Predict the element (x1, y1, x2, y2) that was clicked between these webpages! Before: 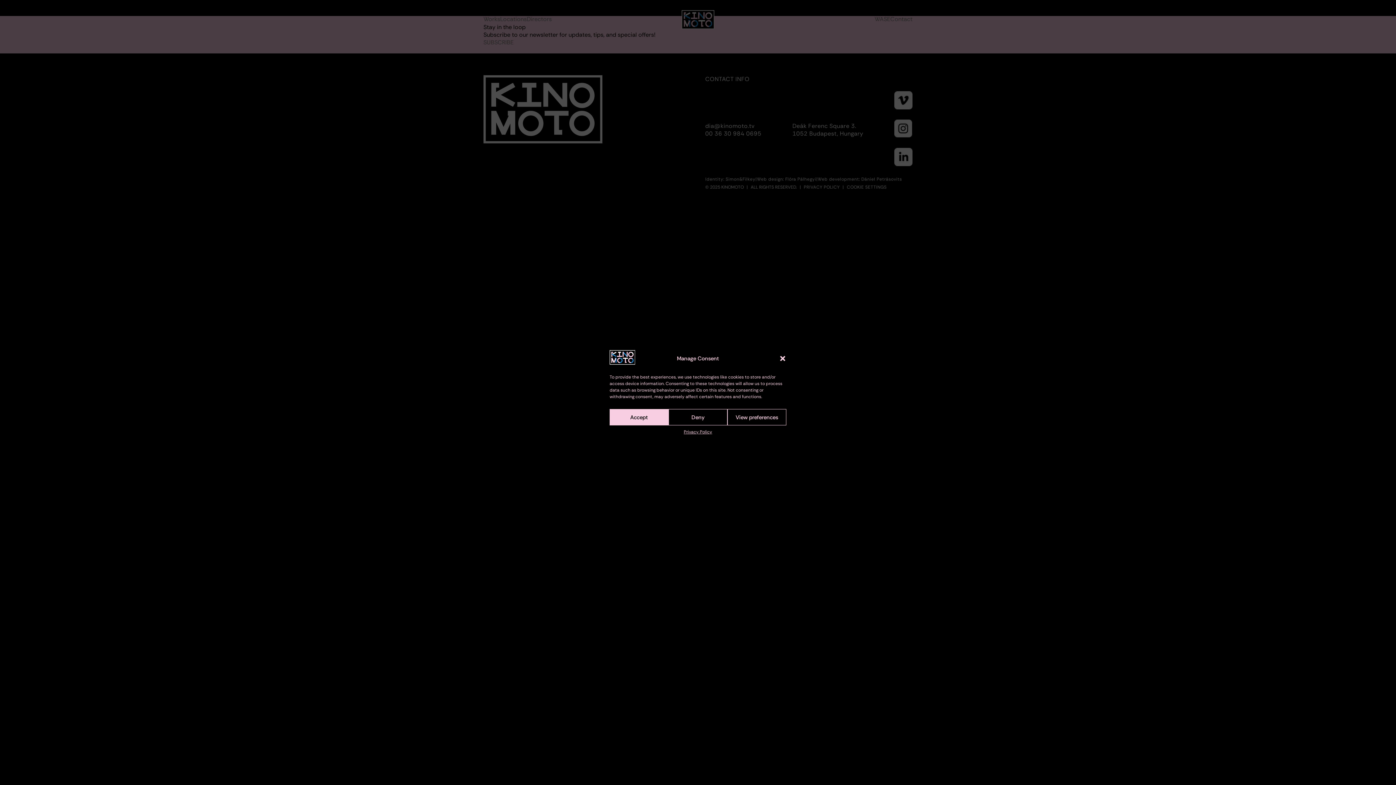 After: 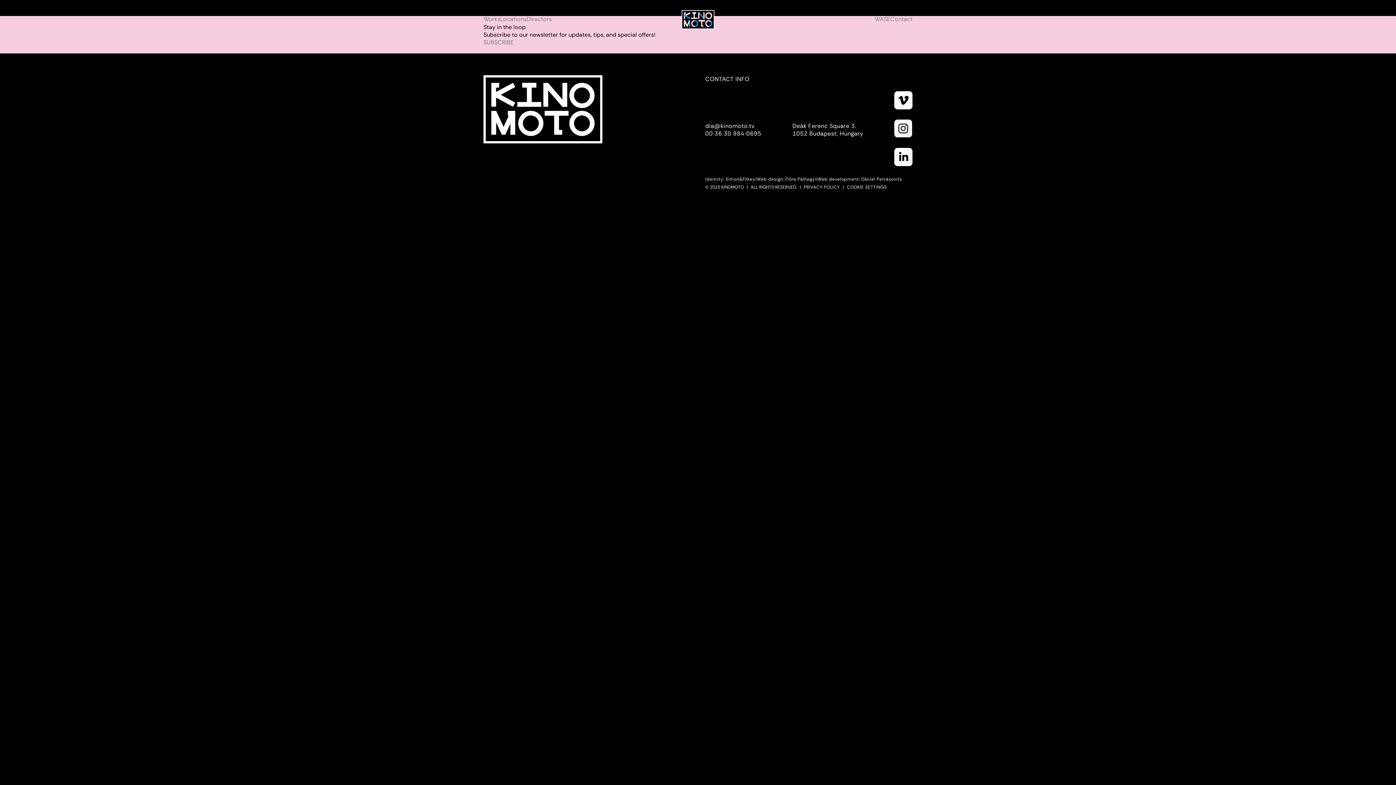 Action: bbox: (668, 409, 727, 425) label: Deny